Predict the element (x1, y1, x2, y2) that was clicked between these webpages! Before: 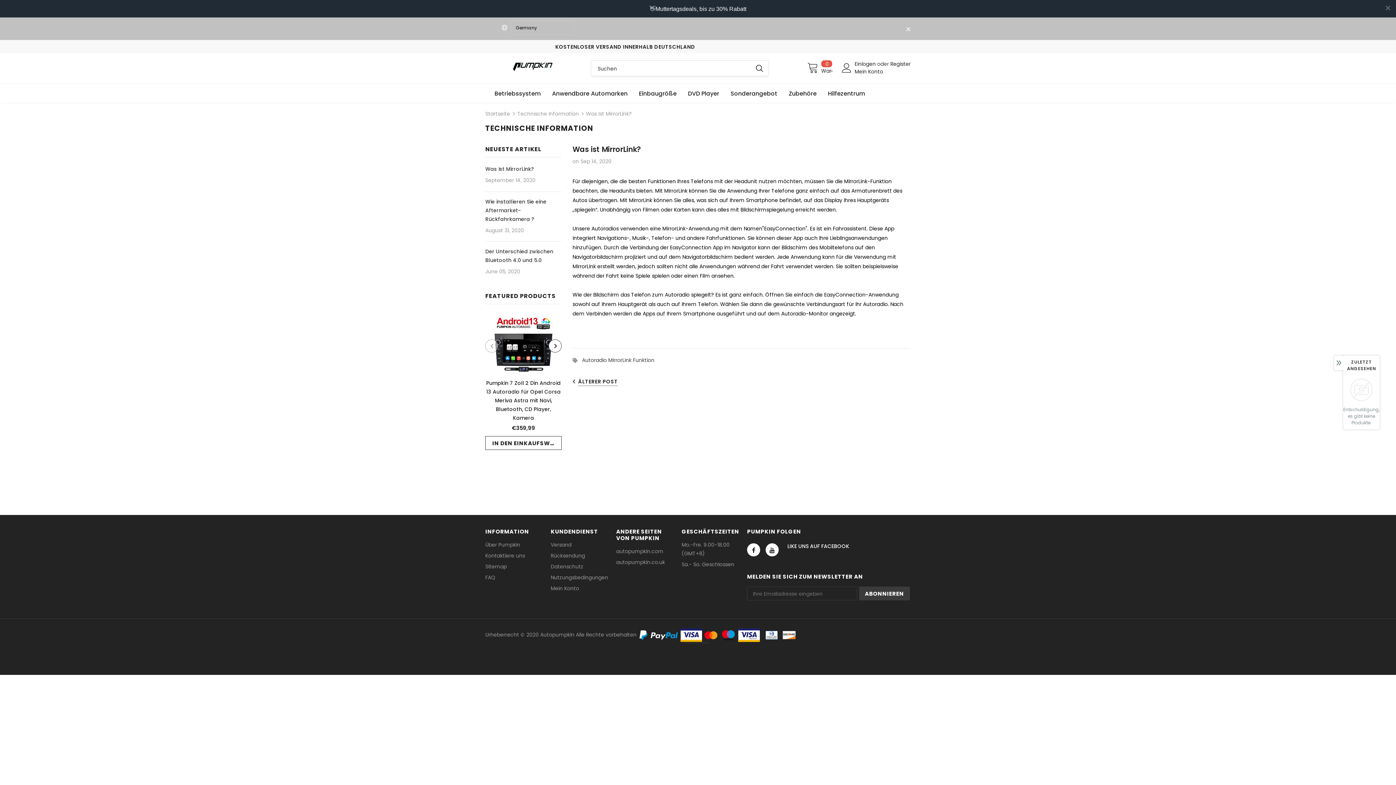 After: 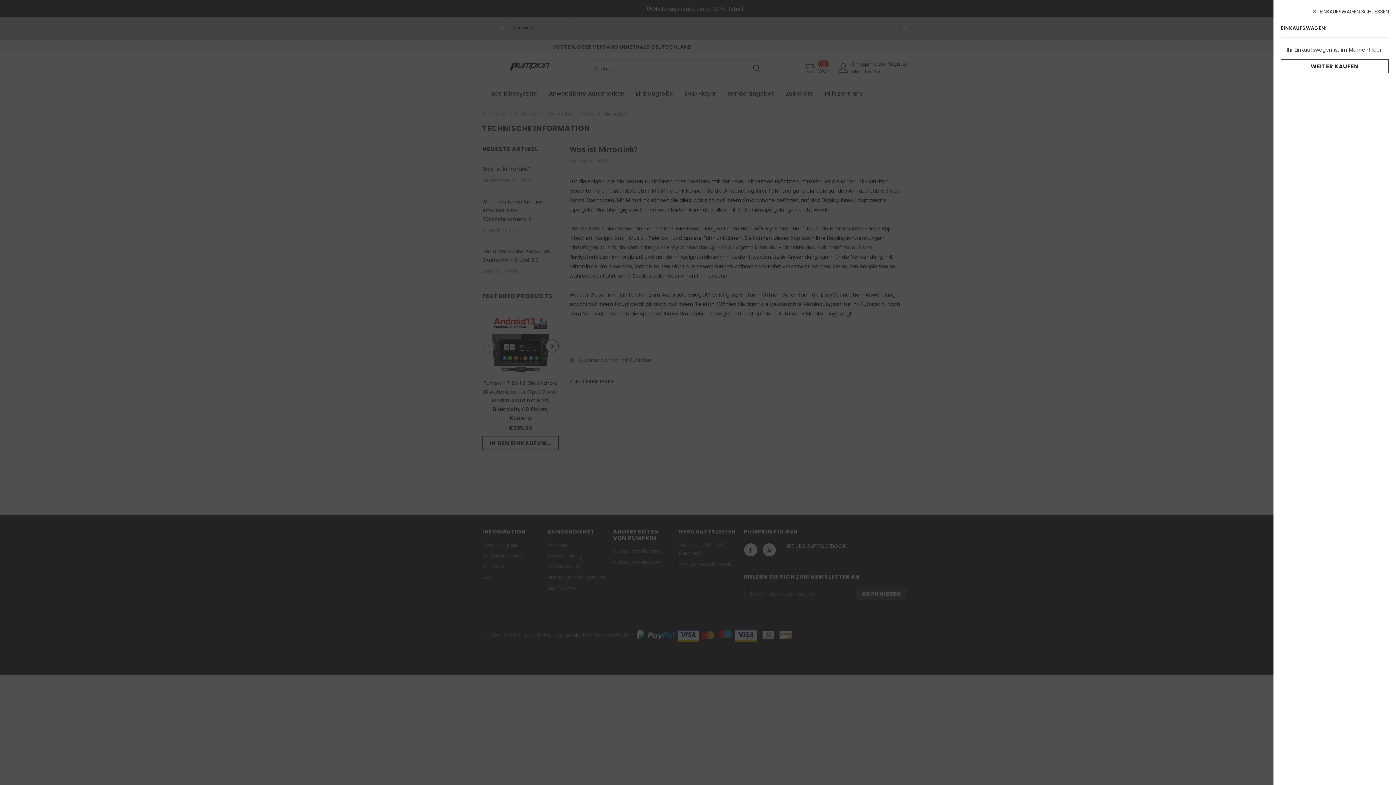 Action: bbox: (807, 42, 832, 57) label:  
0
Warenkorb